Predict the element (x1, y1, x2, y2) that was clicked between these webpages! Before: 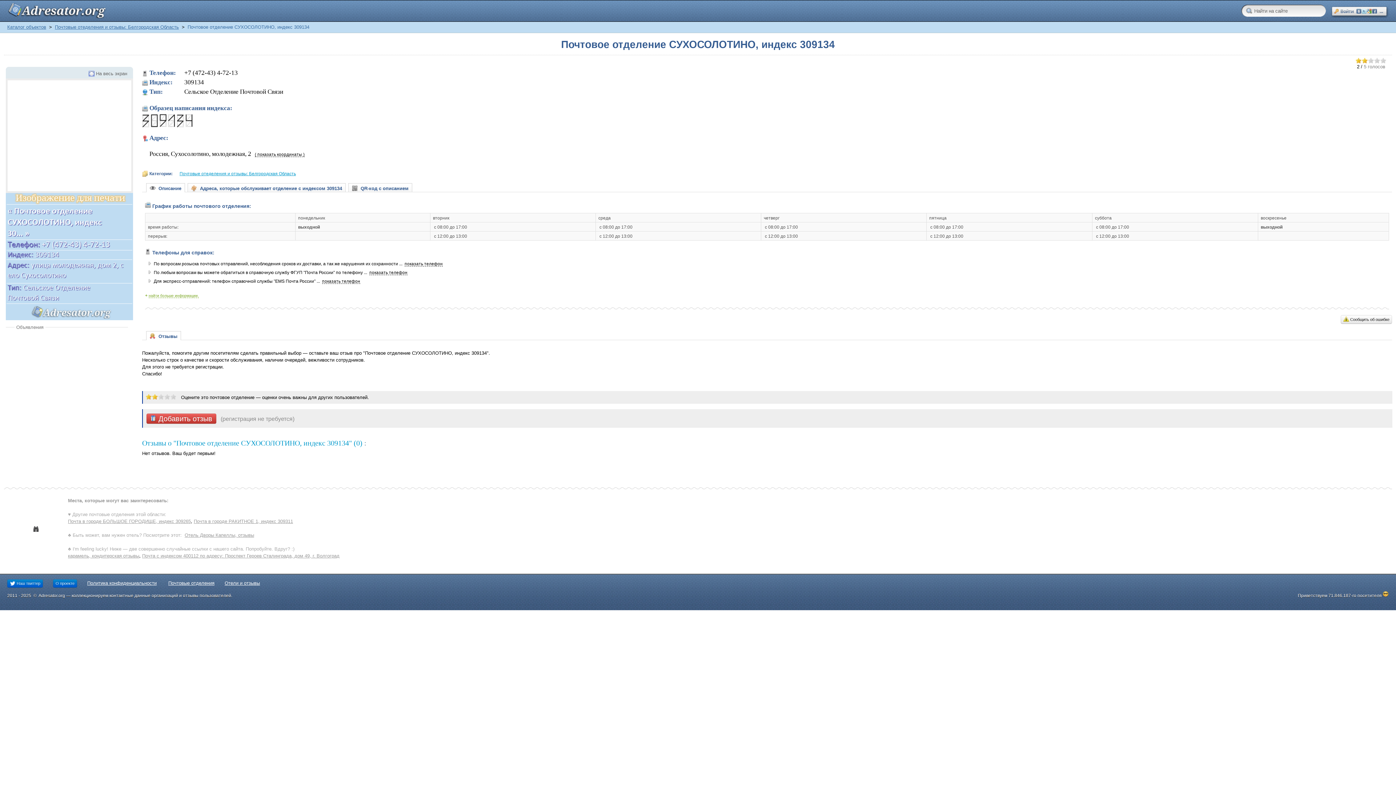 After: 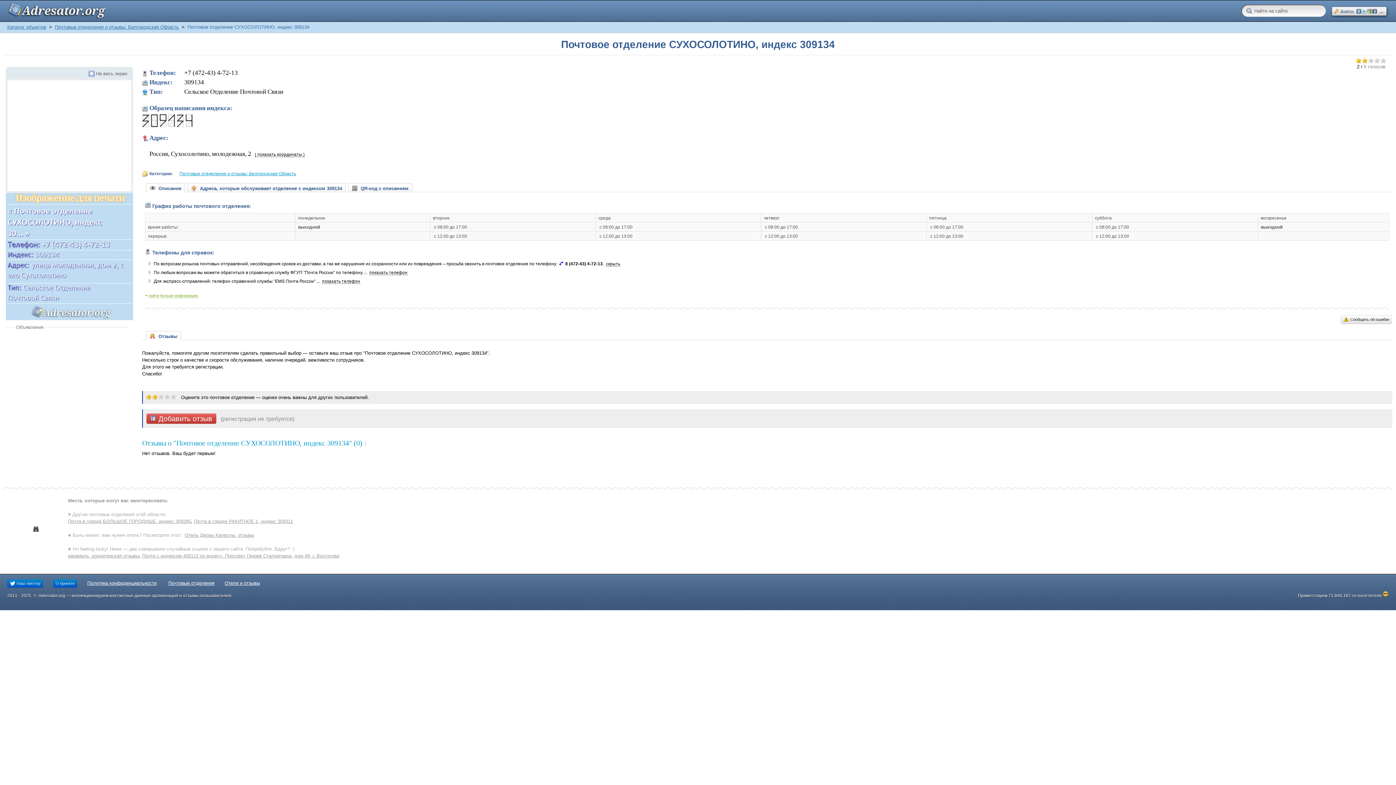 Action: label: показать телефон bbox: (404, 261, 442, 266)